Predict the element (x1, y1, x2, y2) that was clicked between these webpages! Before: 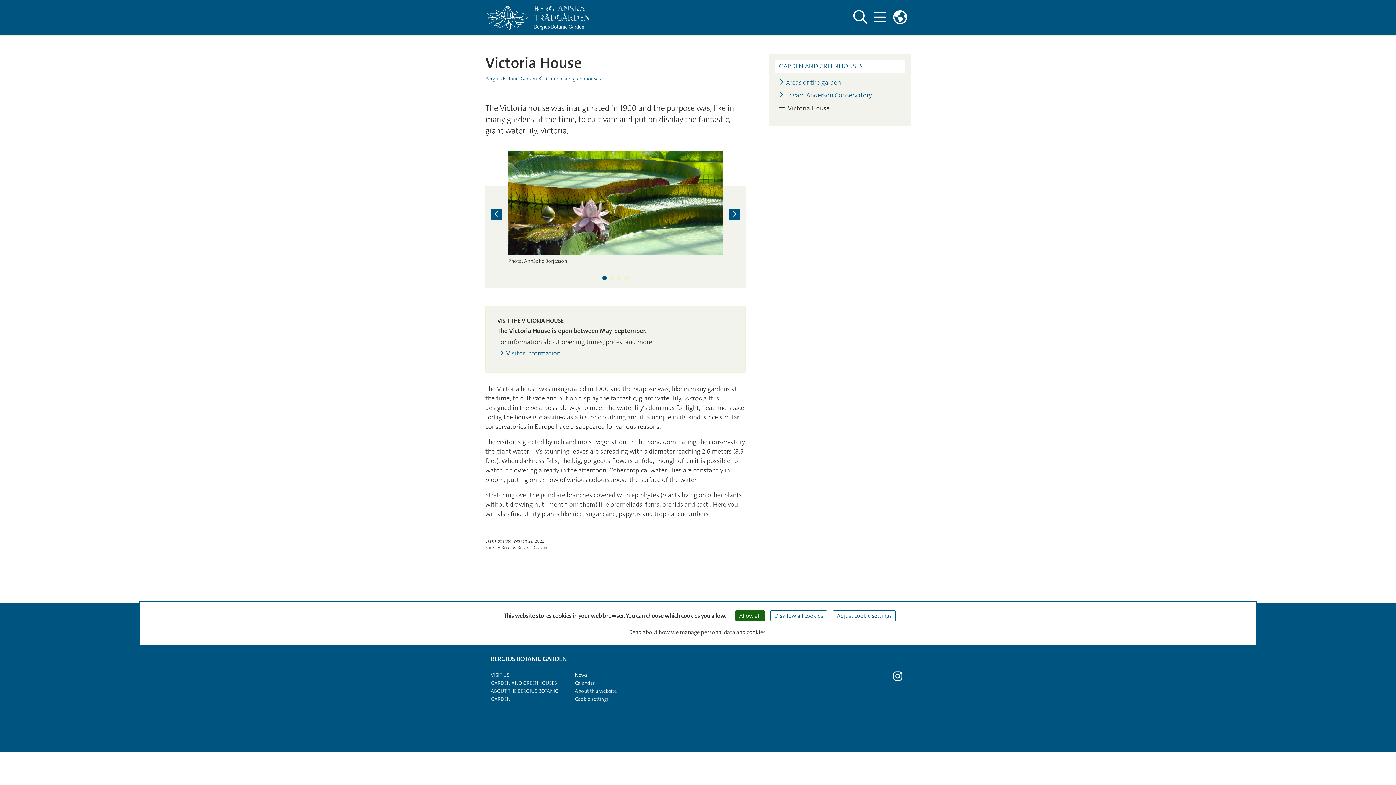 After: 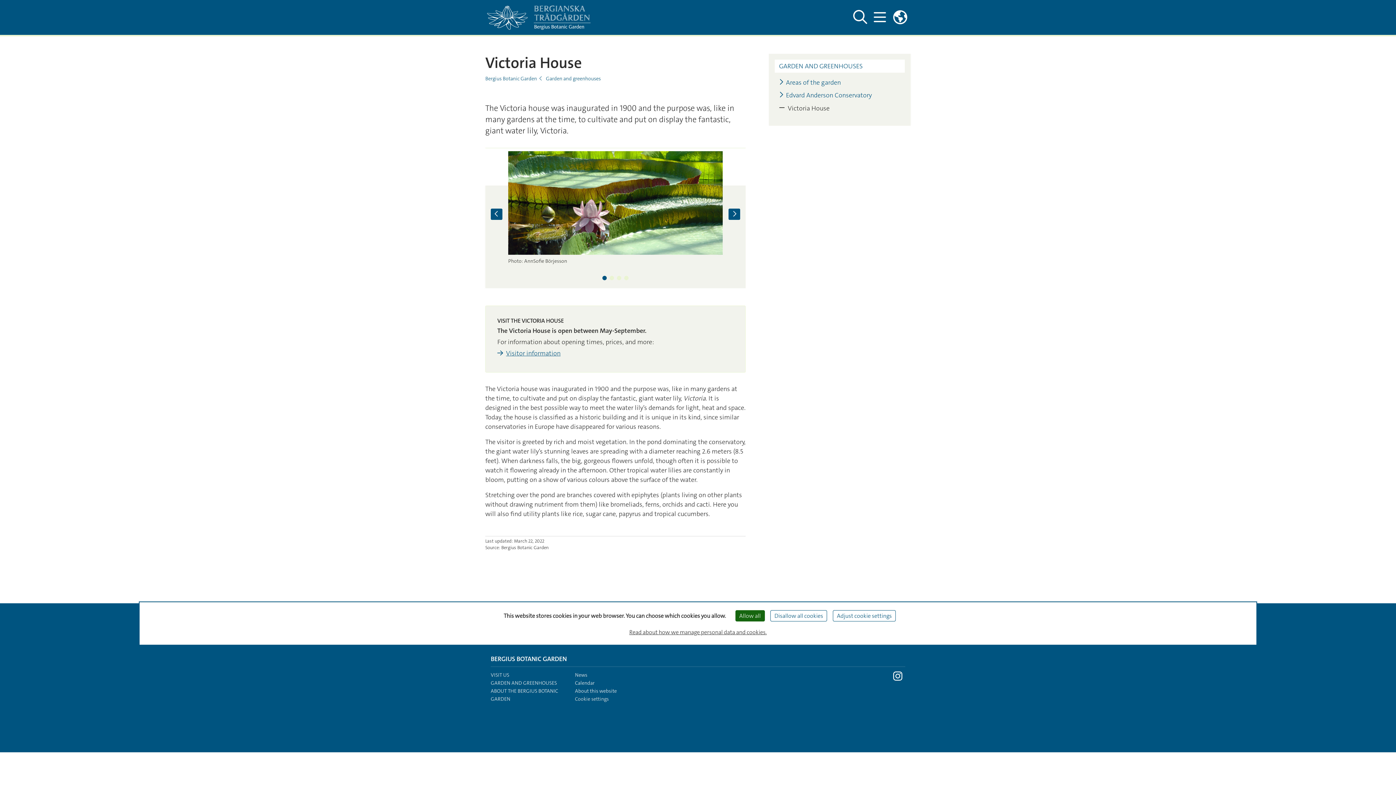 Action: label: Cookie settings bbox: (575, 695, 608, 702)